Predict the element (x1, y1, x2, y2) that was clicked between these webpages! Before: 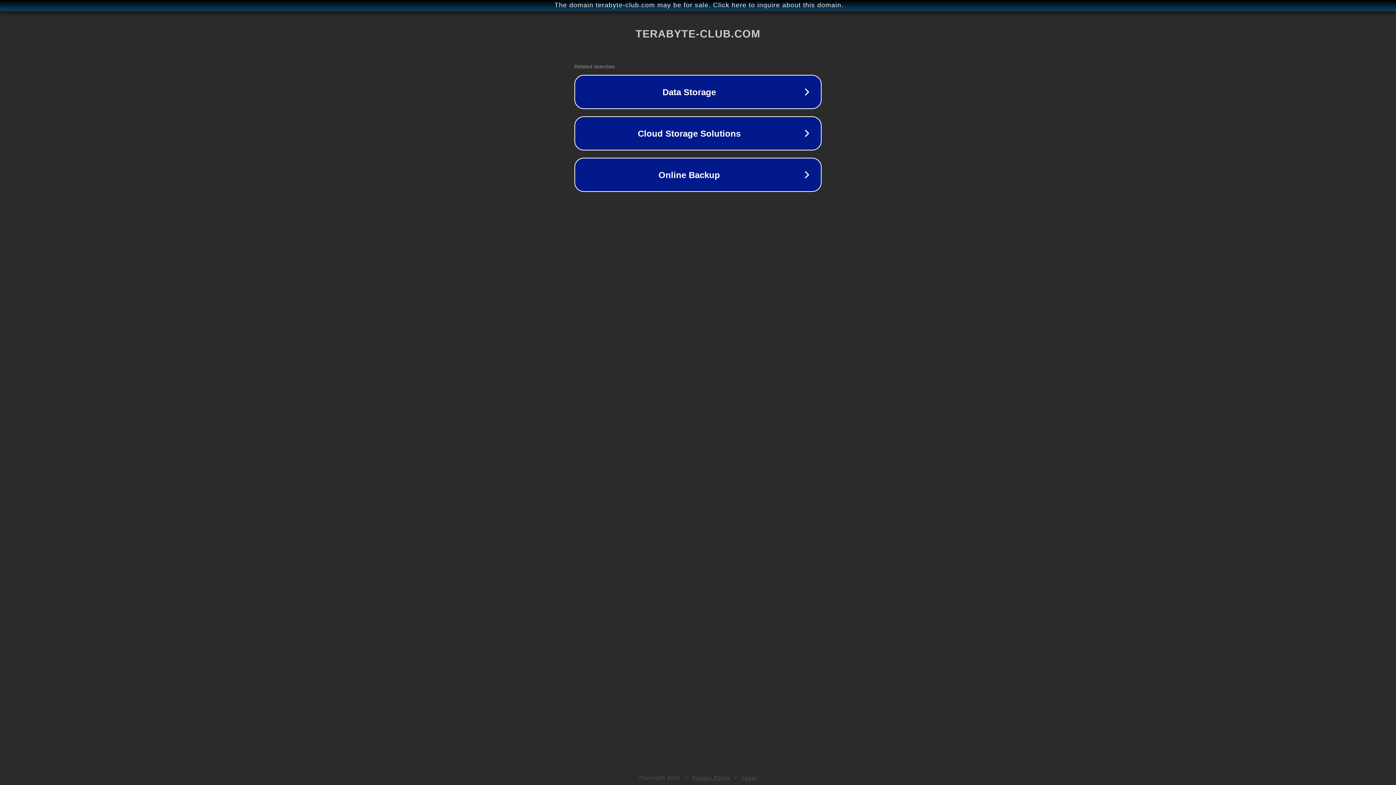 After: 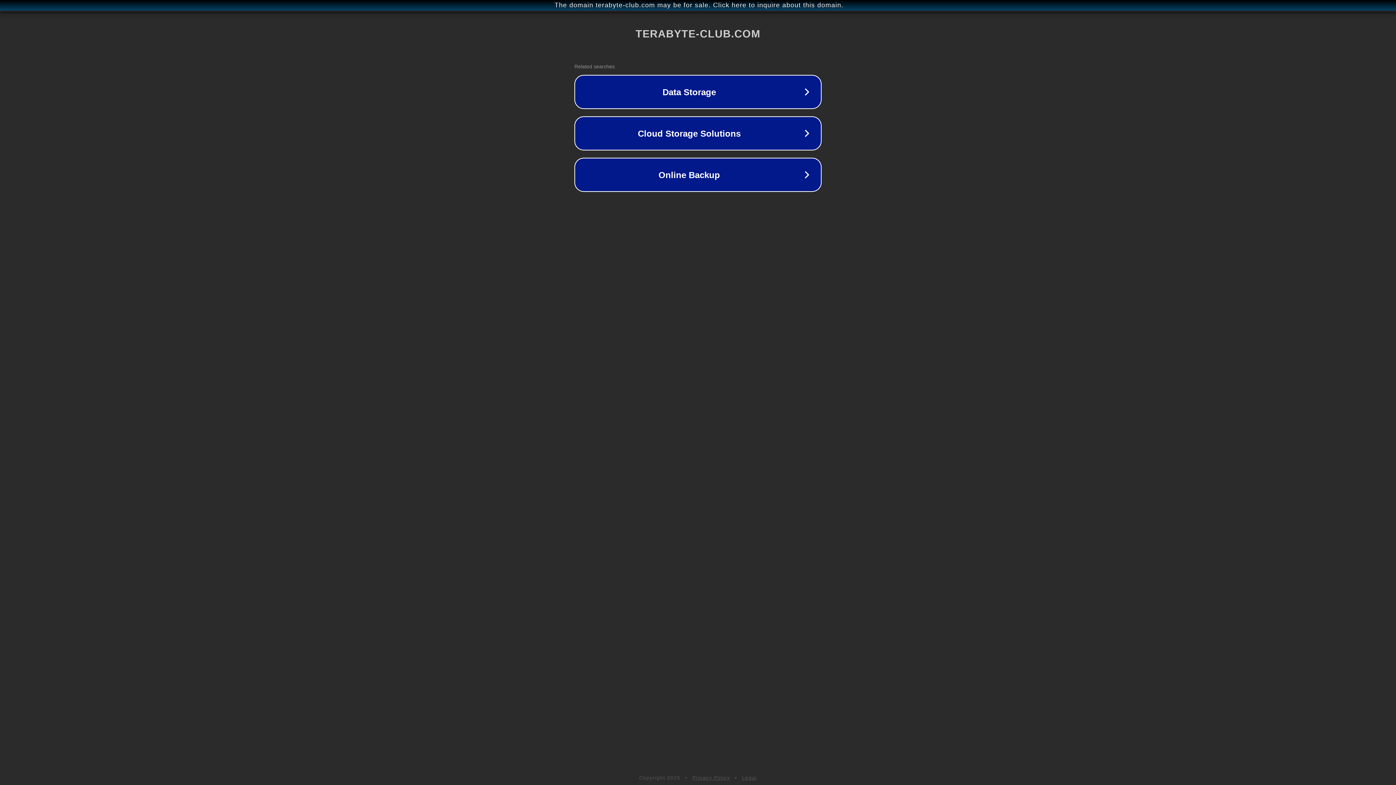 Action: bbox: (692, 775, 730, 781) label: Privacy Policy